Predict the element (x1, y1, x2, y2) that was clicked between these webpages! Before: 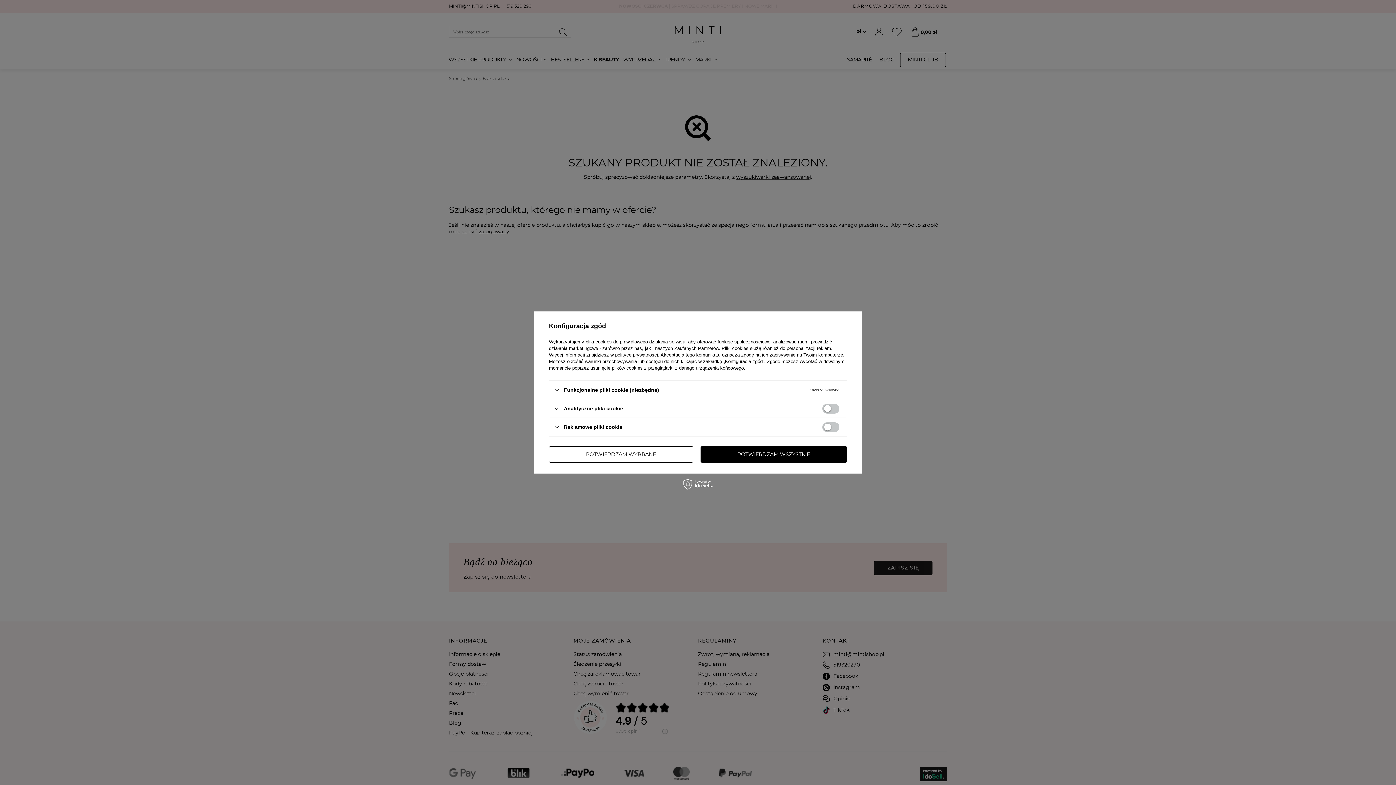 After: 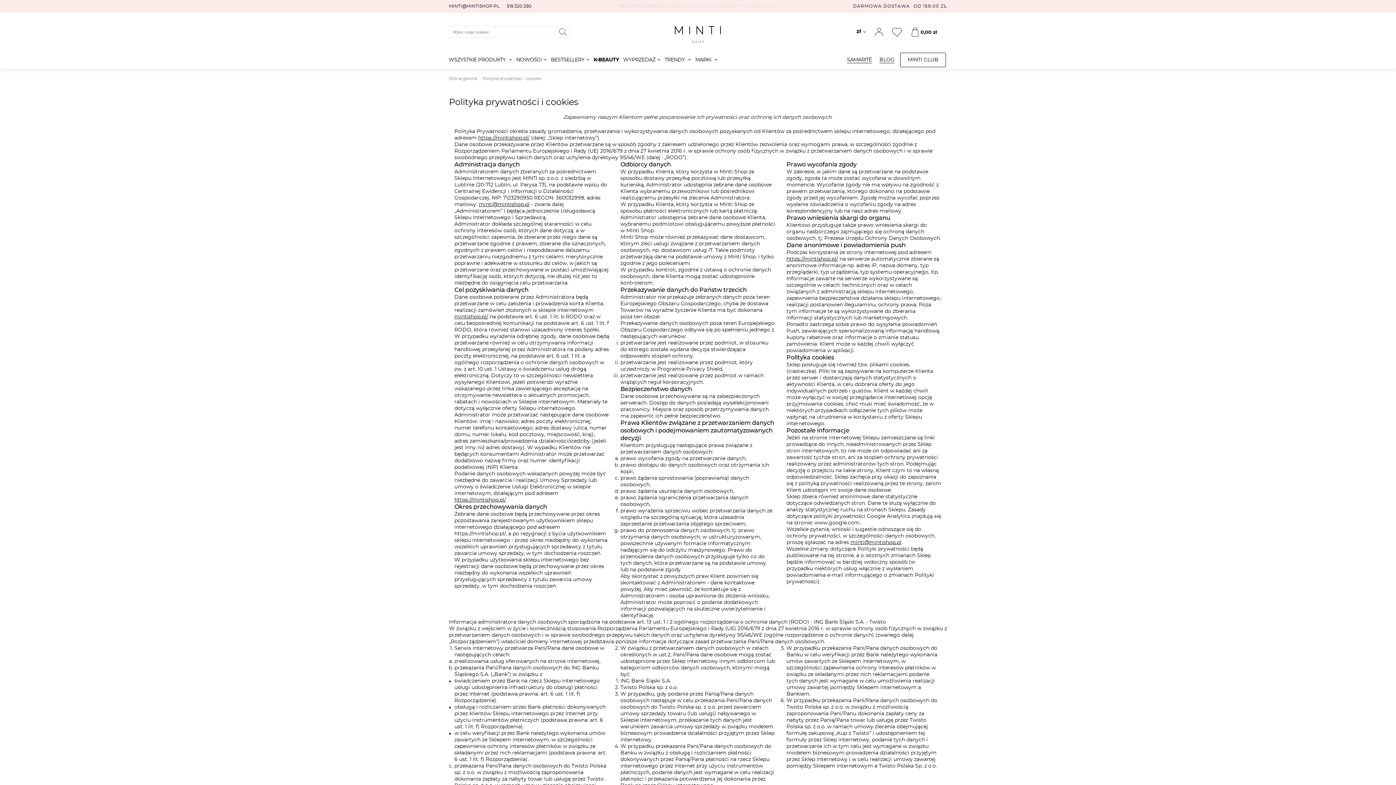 Action: label: polityce prywatności bbox: (615, 352, 658, 357)